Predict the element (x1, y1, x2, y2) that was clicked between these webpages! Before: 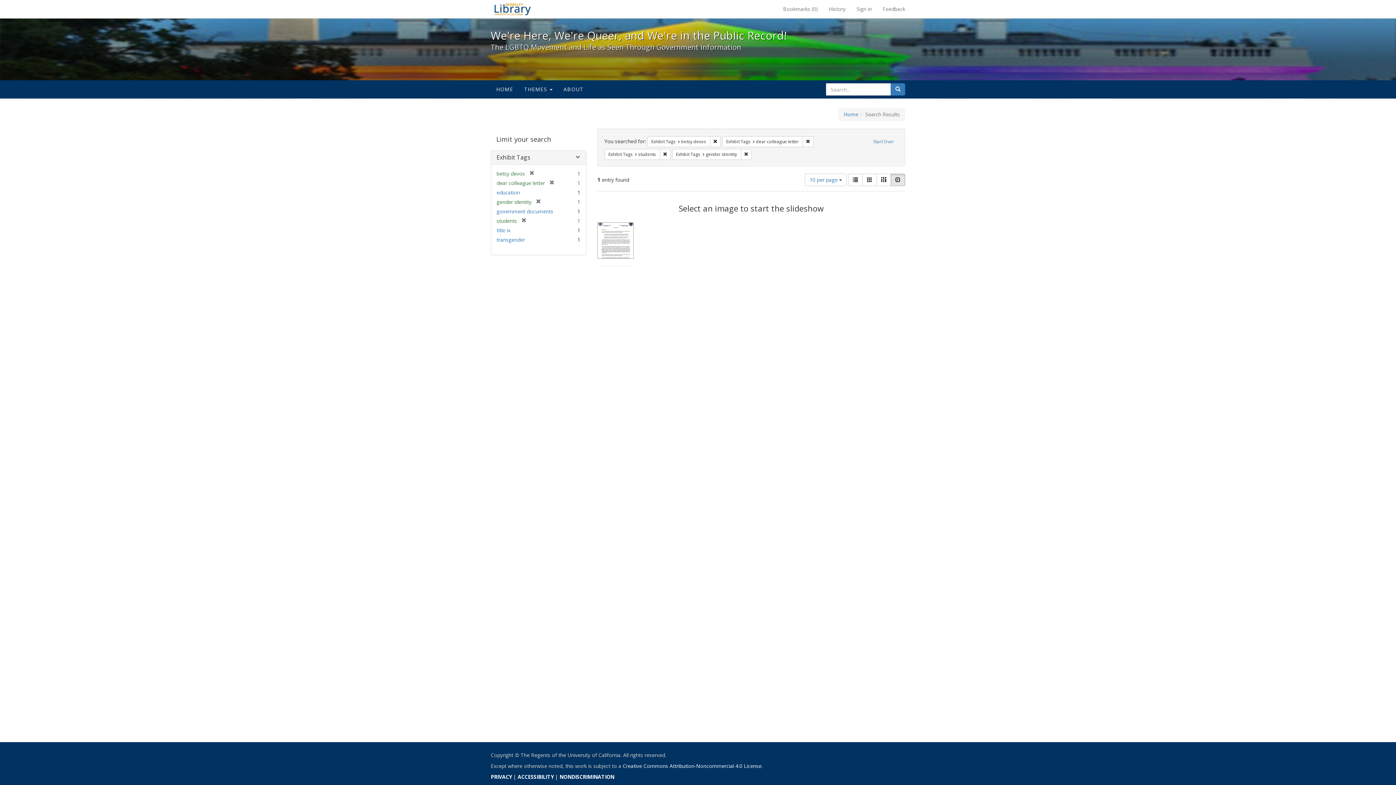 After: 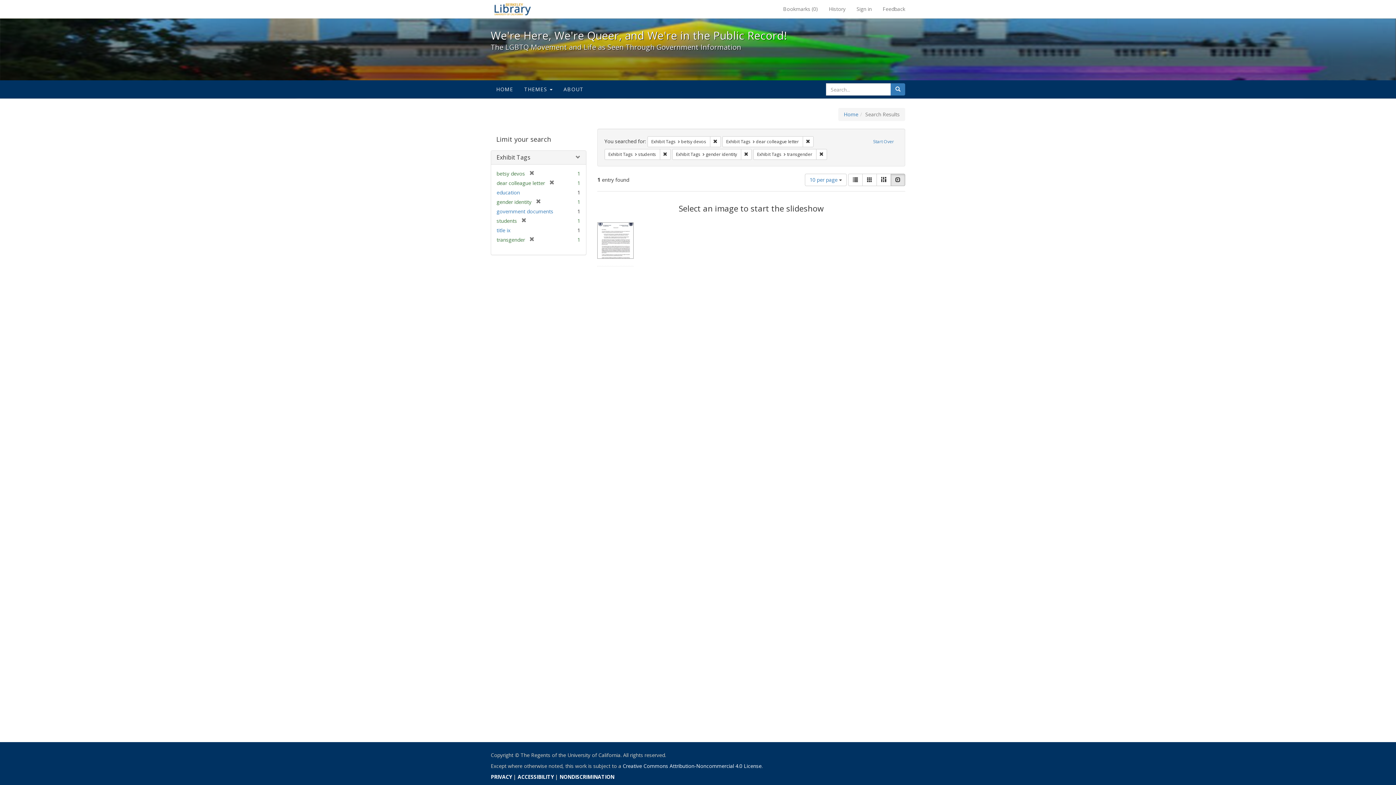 Action: bbox: (496, 236, 525, 243) label: transgender